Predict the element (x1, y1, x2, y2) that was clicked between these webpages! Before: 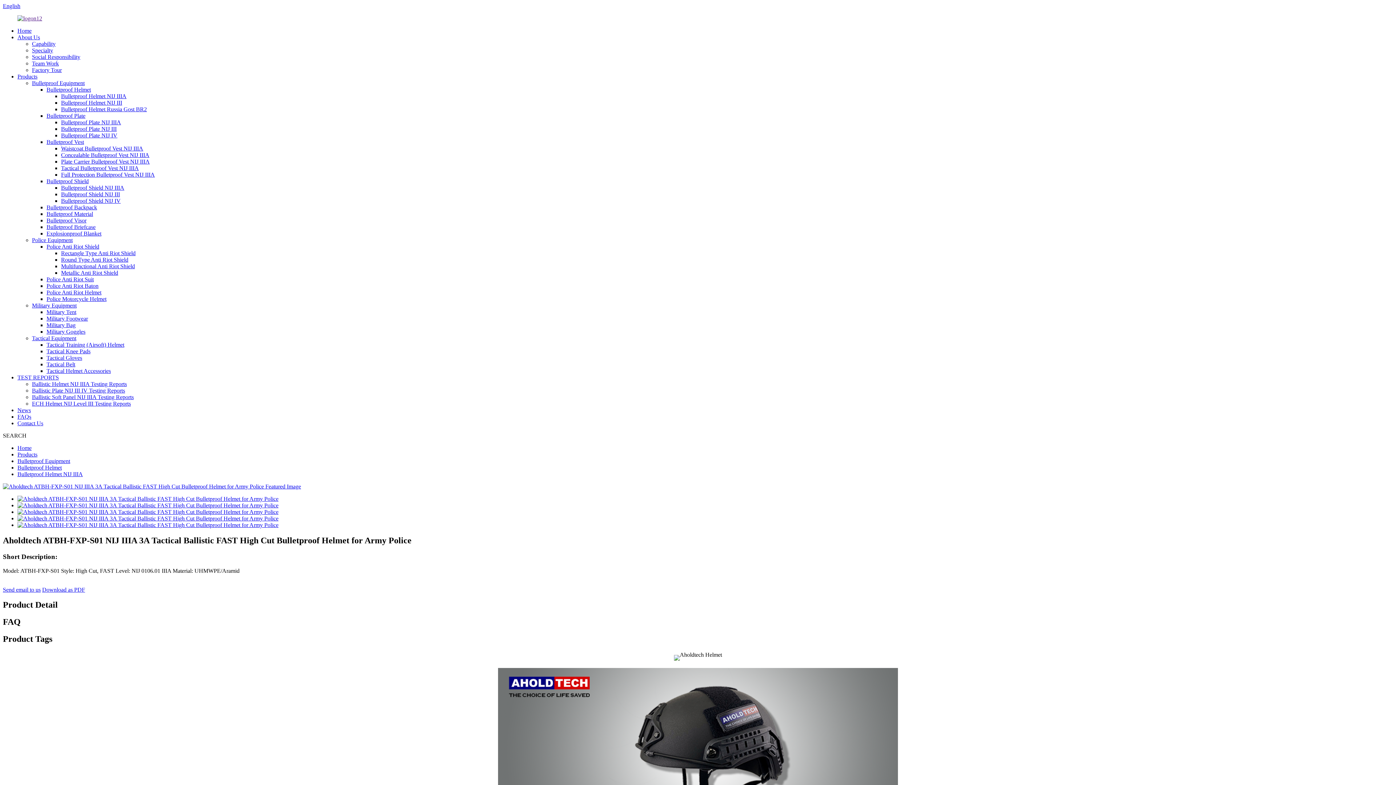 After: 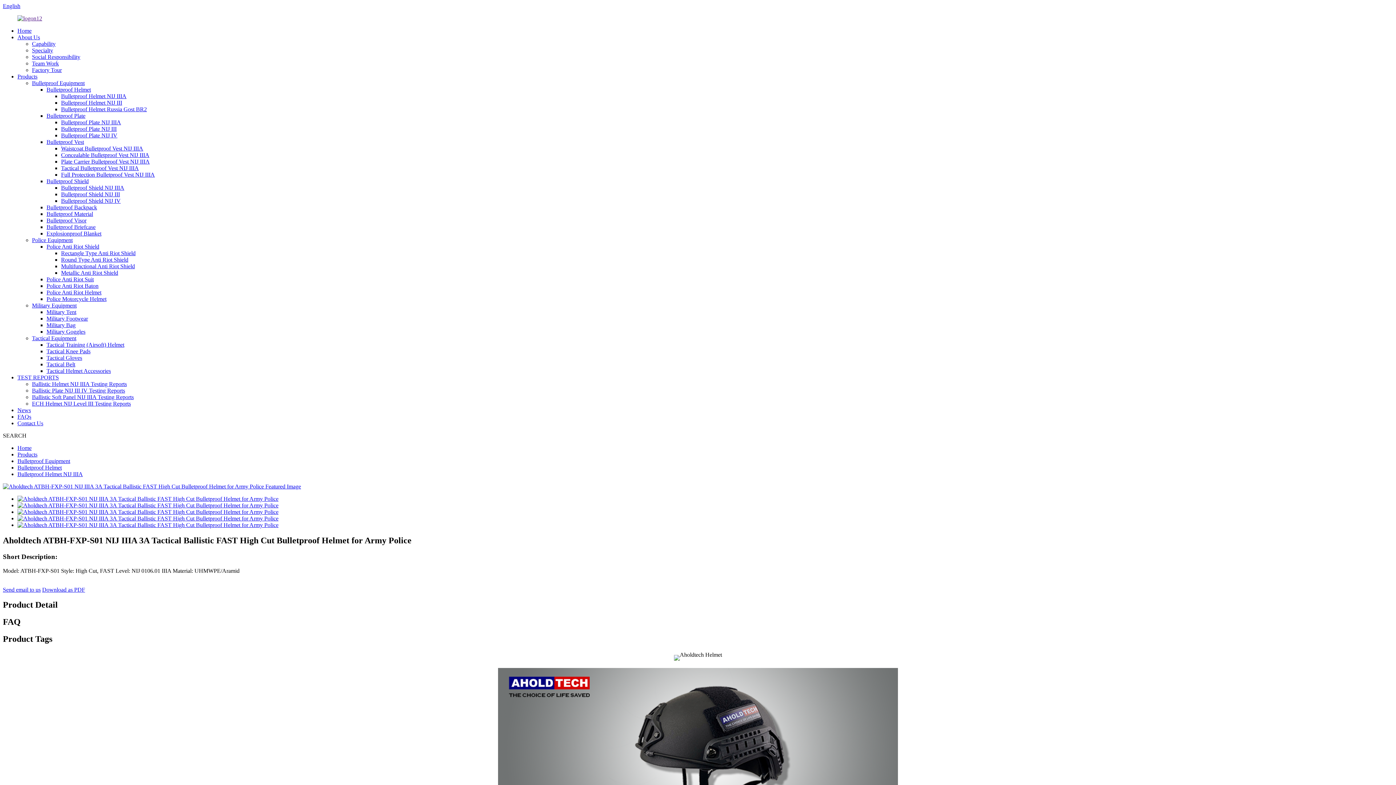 Action: label: Download as PDF bbox: (42, 586, 85, 592)